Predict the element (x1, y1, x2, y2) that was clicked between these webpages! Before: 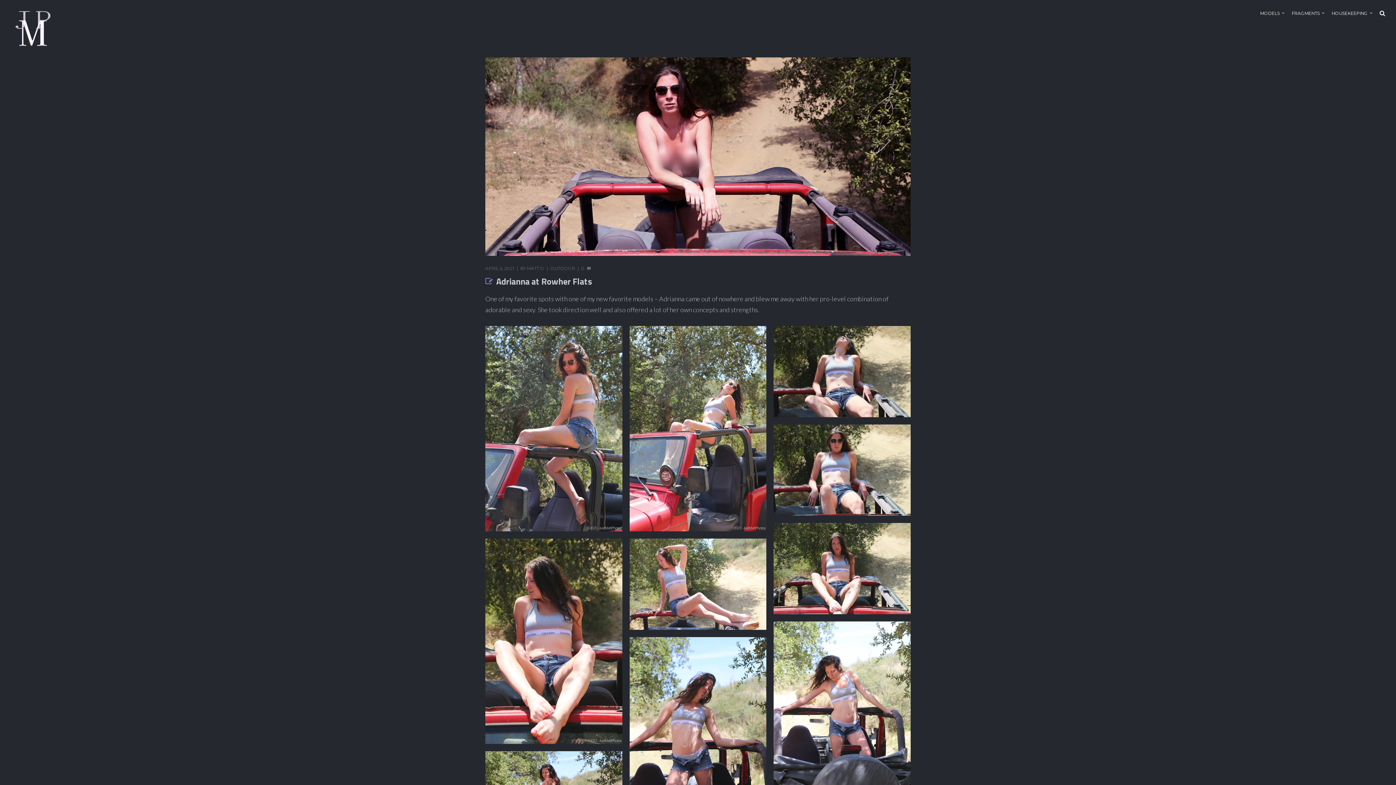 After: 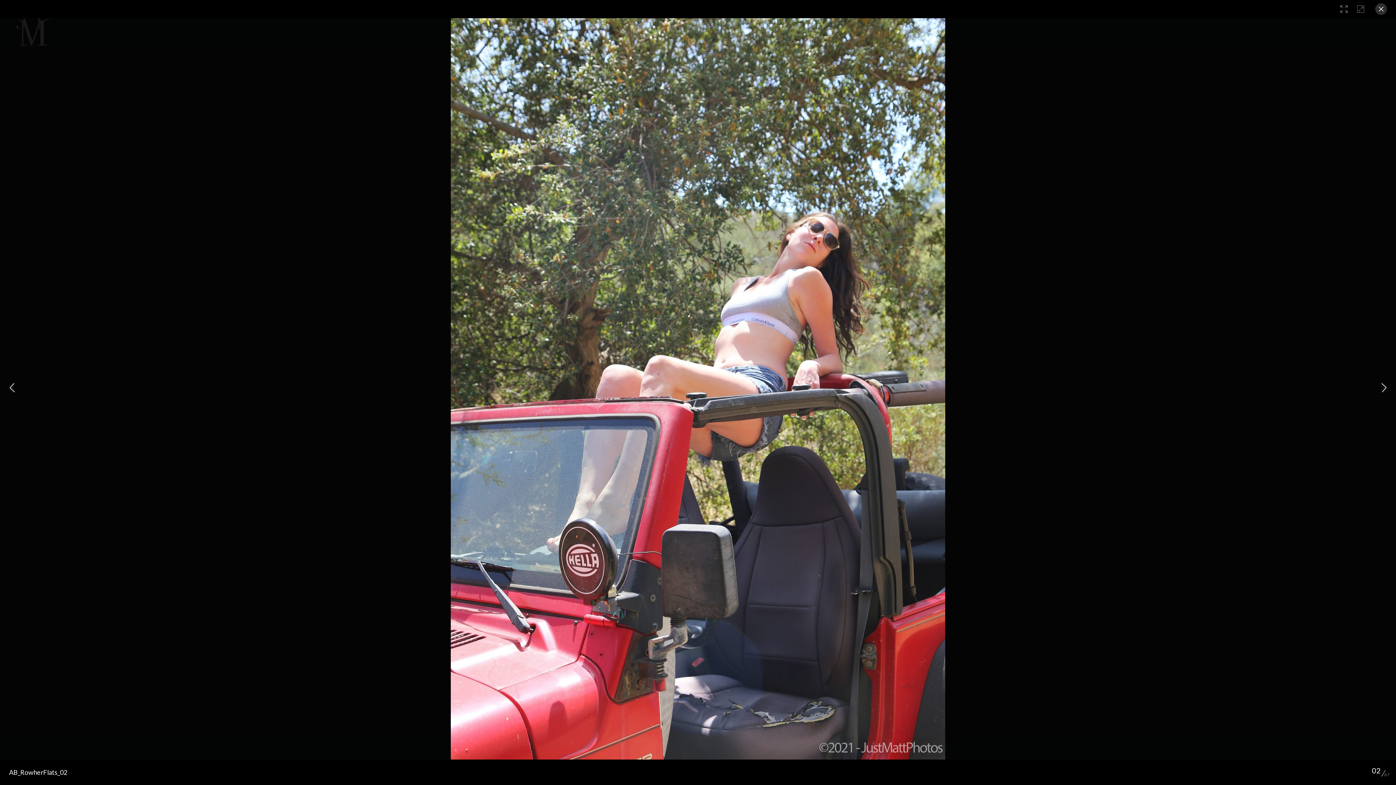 Action: bbox: (629, 326, 766, 531)